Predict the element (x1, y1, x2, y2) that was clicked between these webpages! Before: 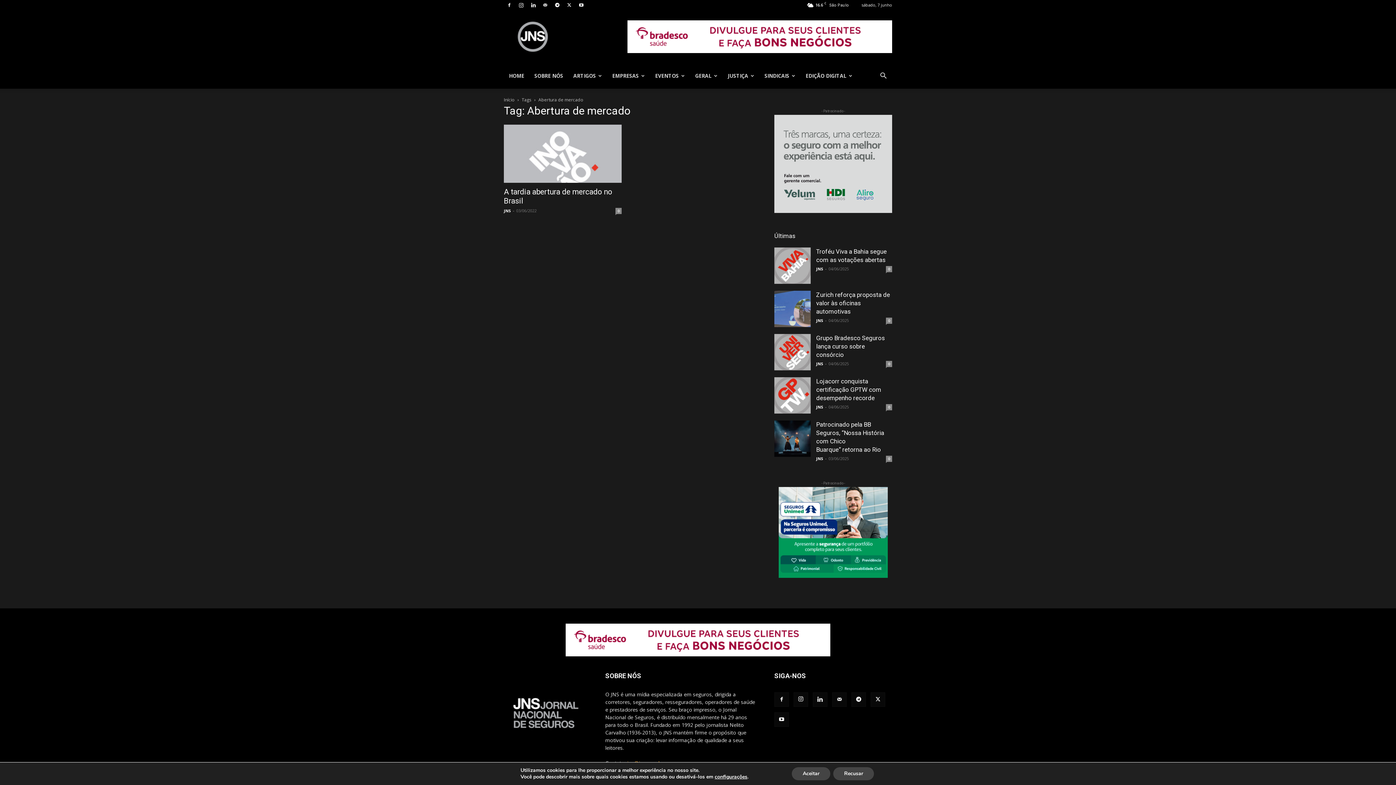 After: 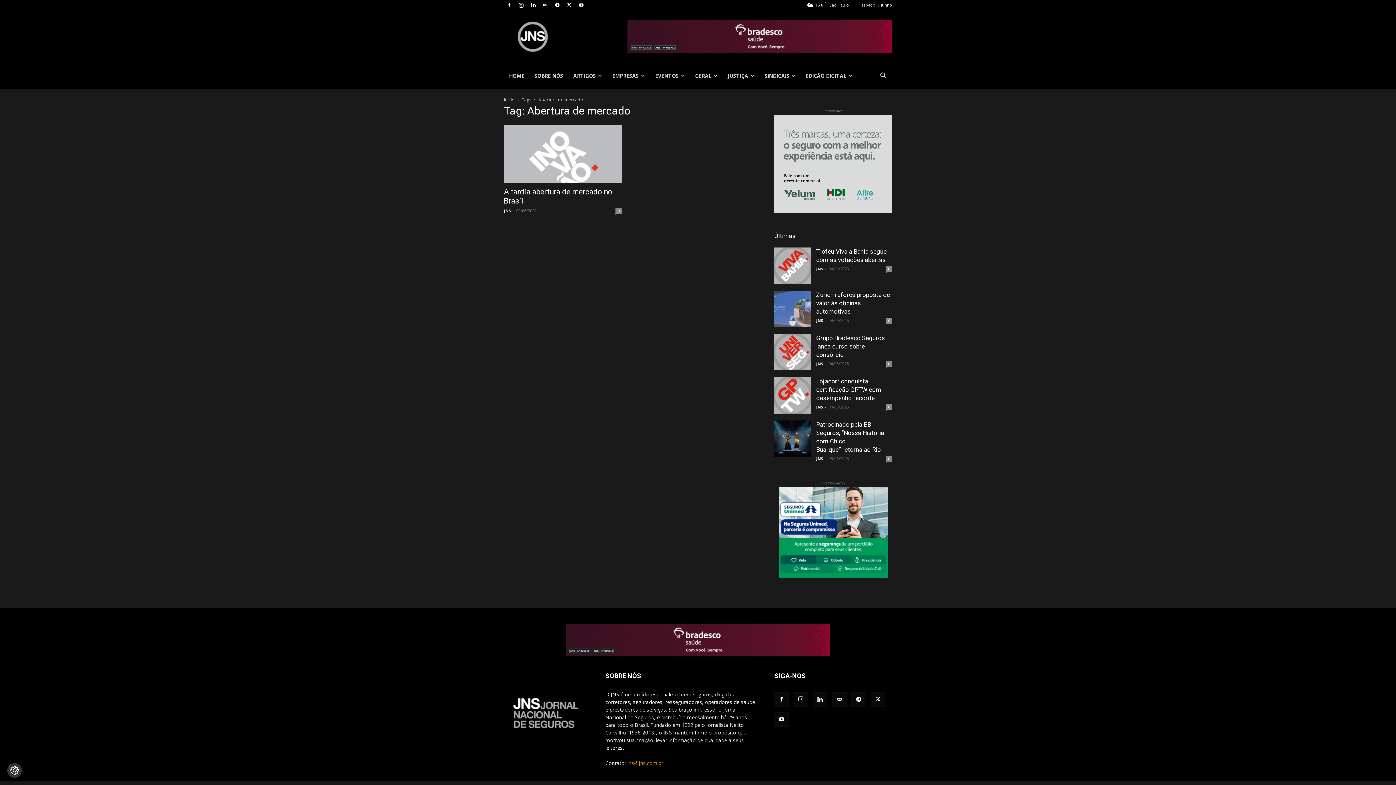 Action: label: Aceitar bbox: (792, 767, 830, 780)